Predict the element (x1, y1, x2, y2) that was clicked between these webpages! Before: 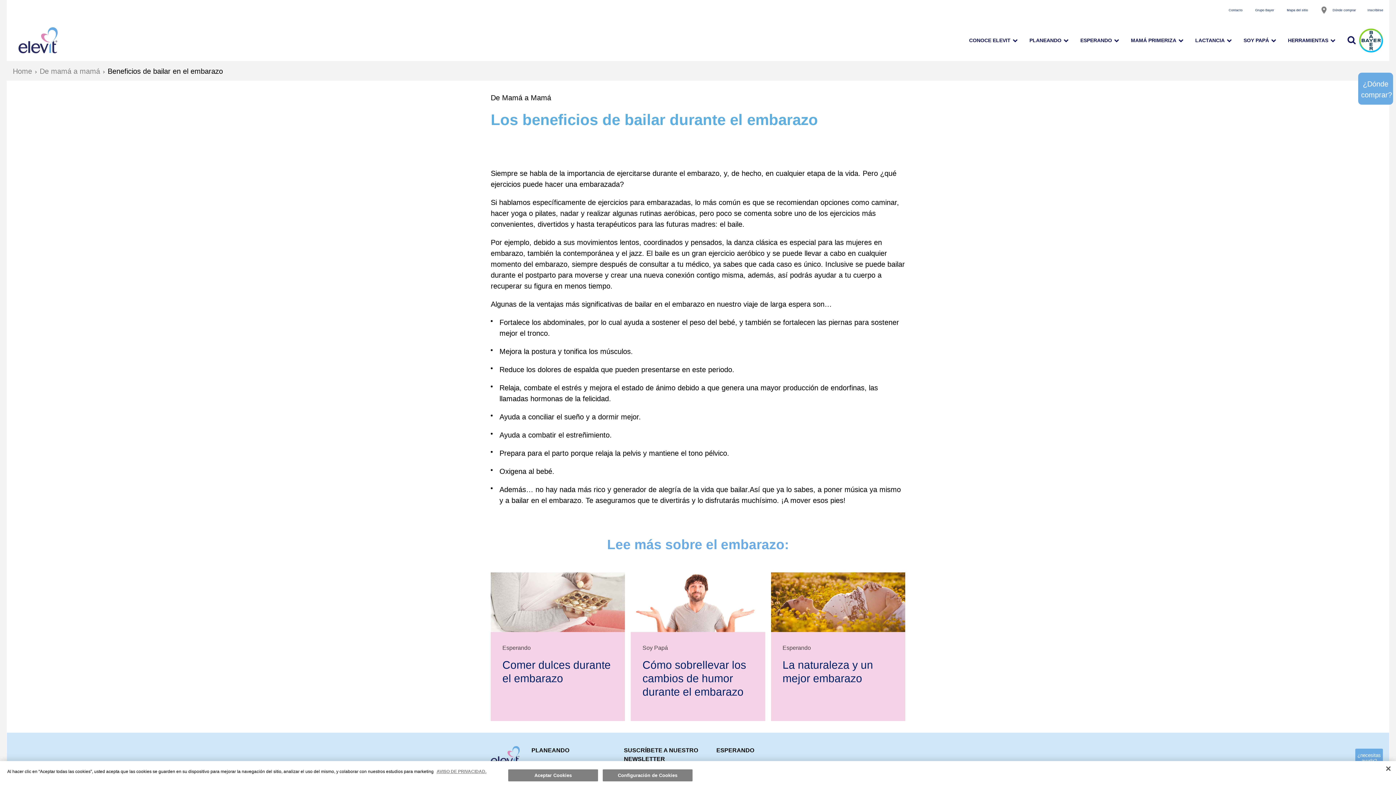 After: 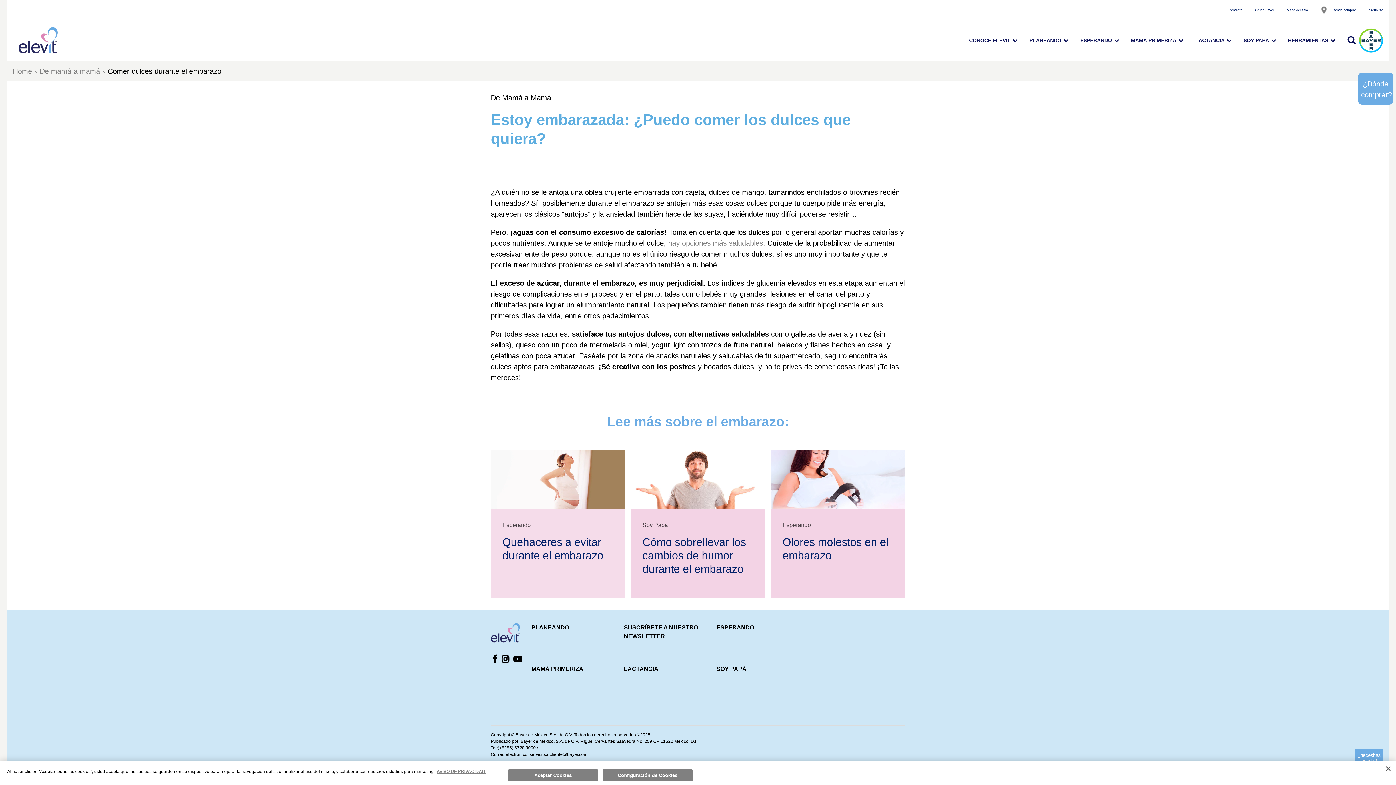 Action: label: Esperando

Comer dulces durante el embarazo bbox: (488, 572, 628, 721)